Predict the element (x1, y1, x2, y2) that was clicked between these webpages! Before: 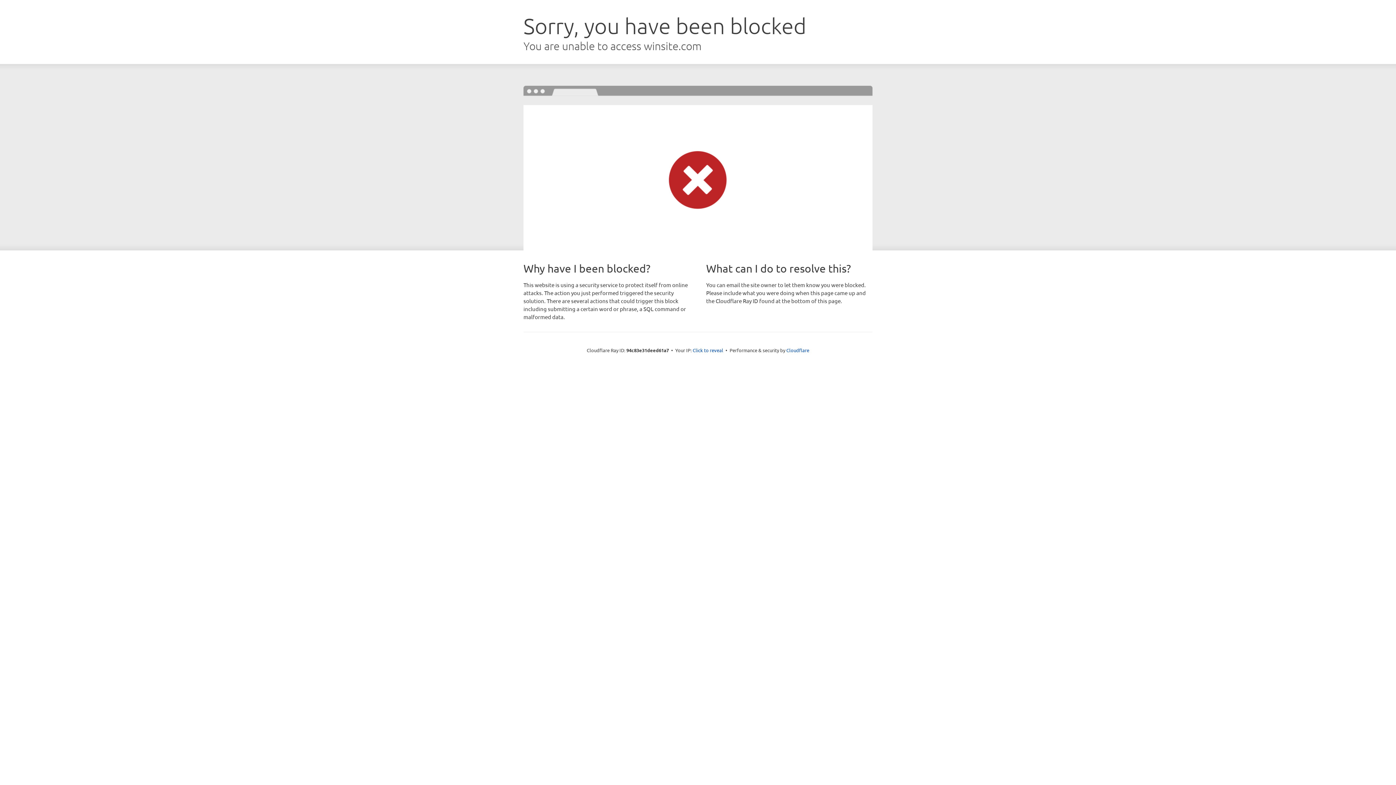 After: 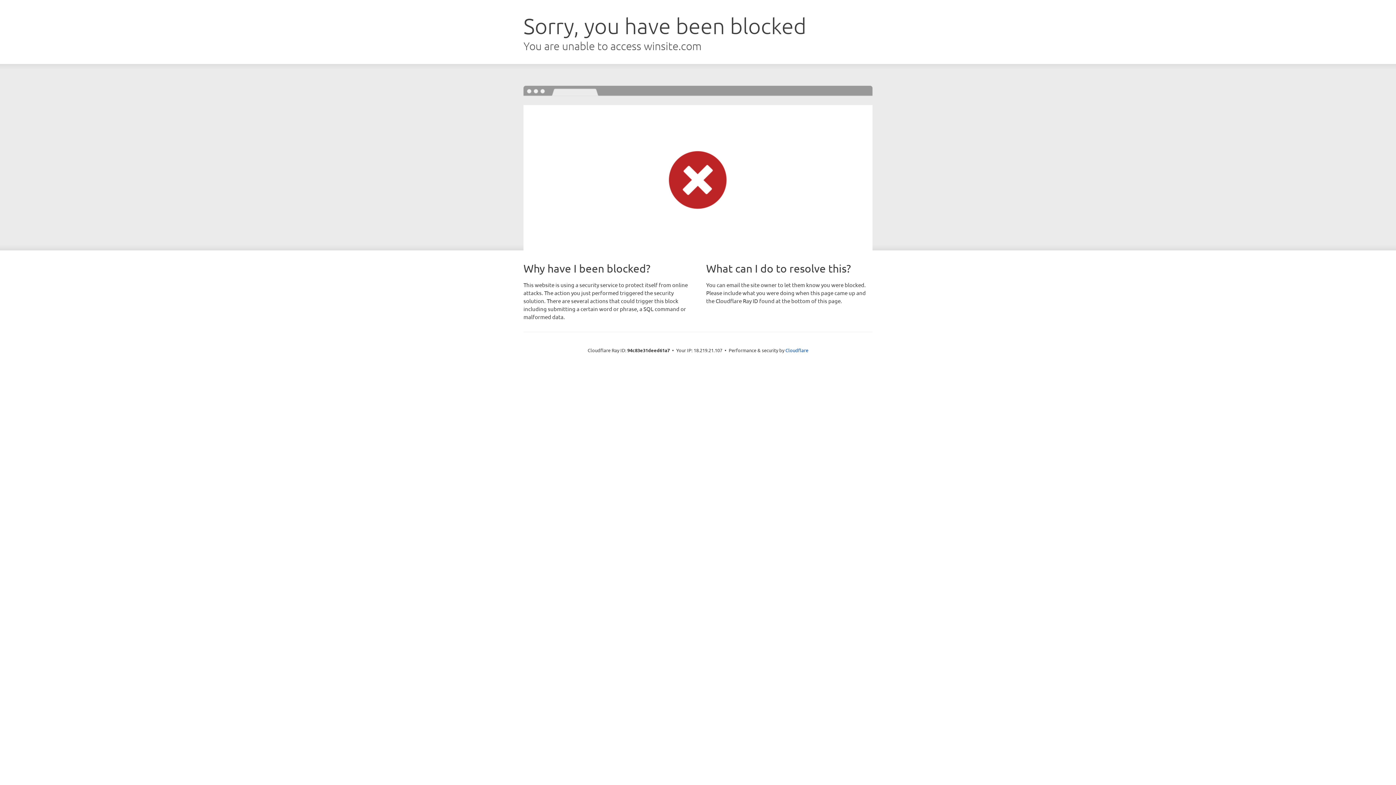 Action: bbox: (692, 346, 723, 353) label: Click to reveal